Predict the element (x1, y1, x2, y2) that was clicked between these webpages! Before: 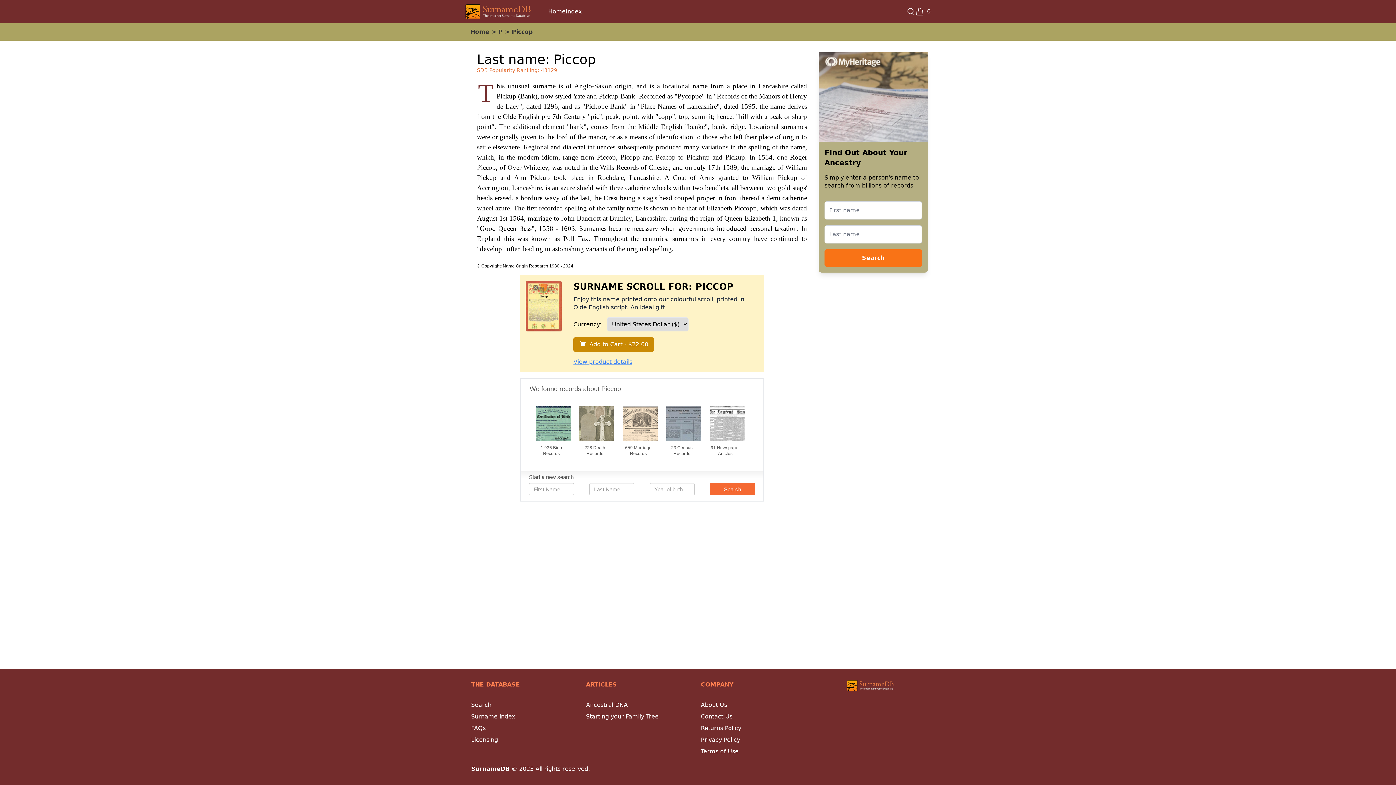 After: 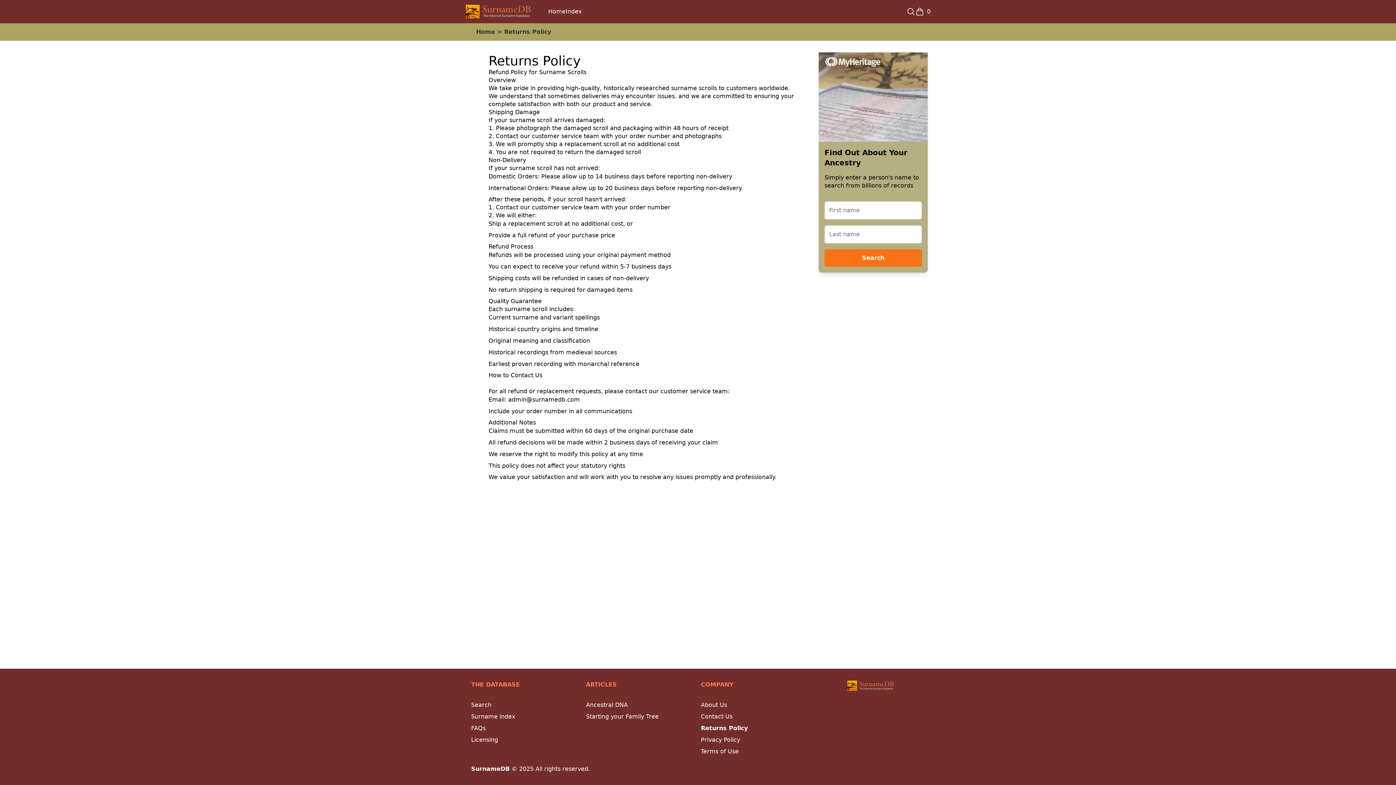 Action: label: Returns Policy bbox: (701, 725, 741, 732)